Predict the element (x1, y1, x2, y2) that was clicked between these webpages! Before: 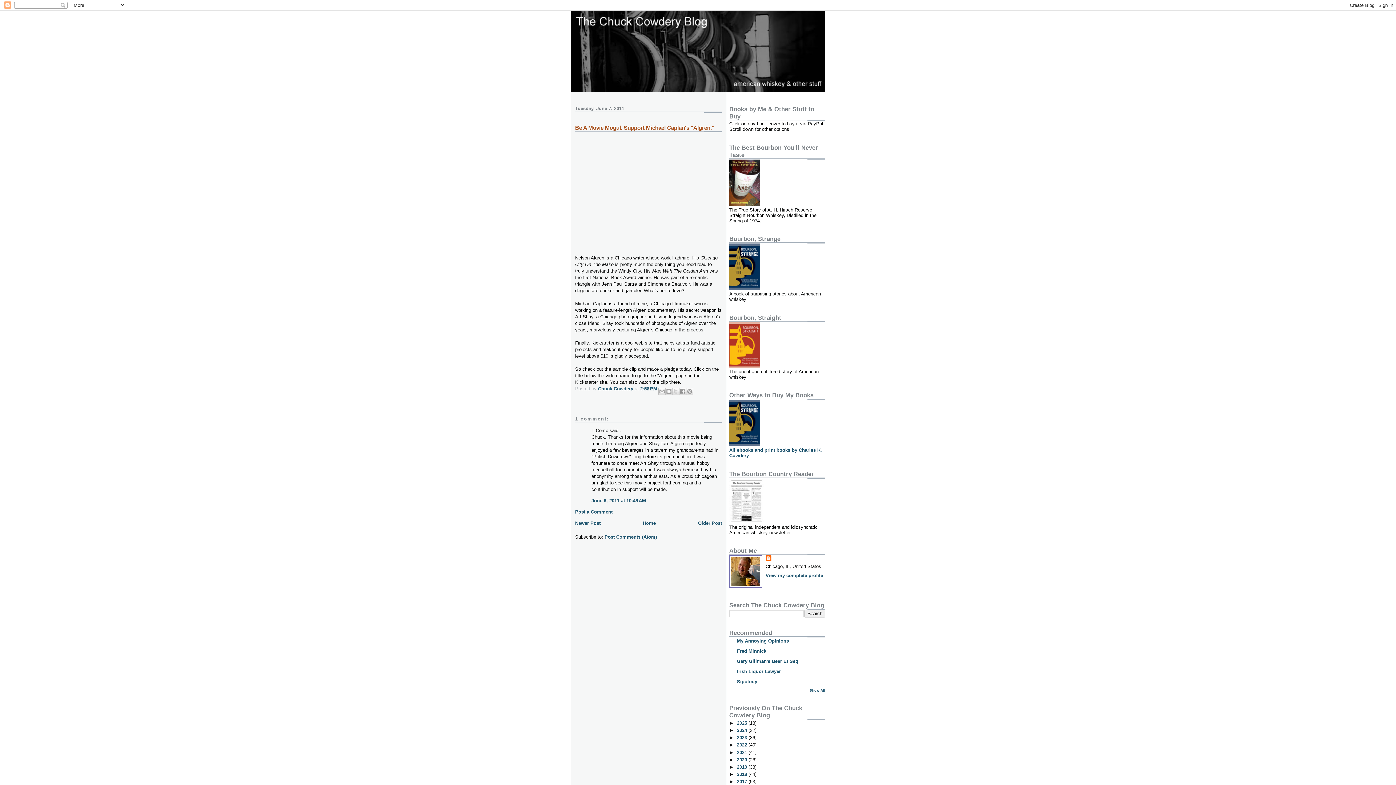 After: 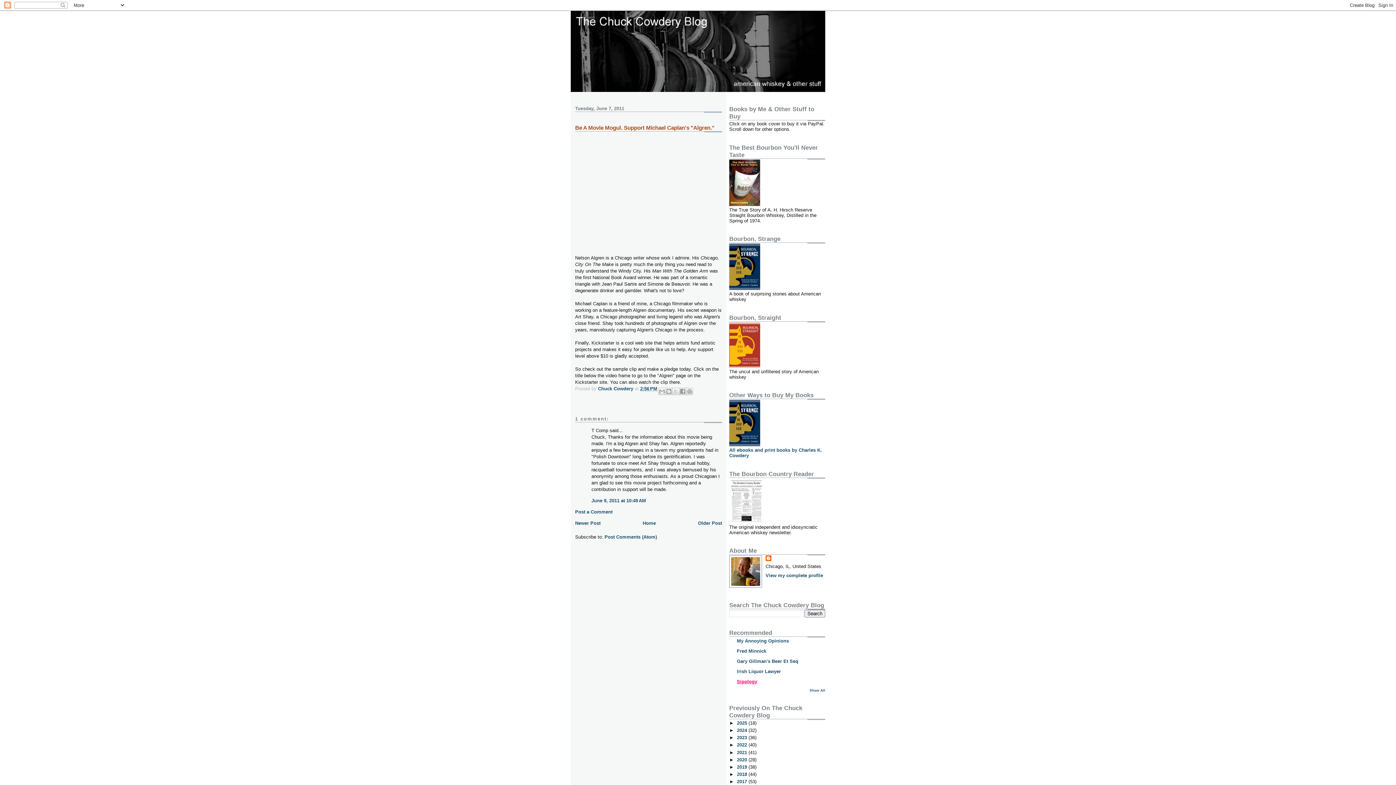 Action: label: Sipology bbox: (737, 679, 757, 684)